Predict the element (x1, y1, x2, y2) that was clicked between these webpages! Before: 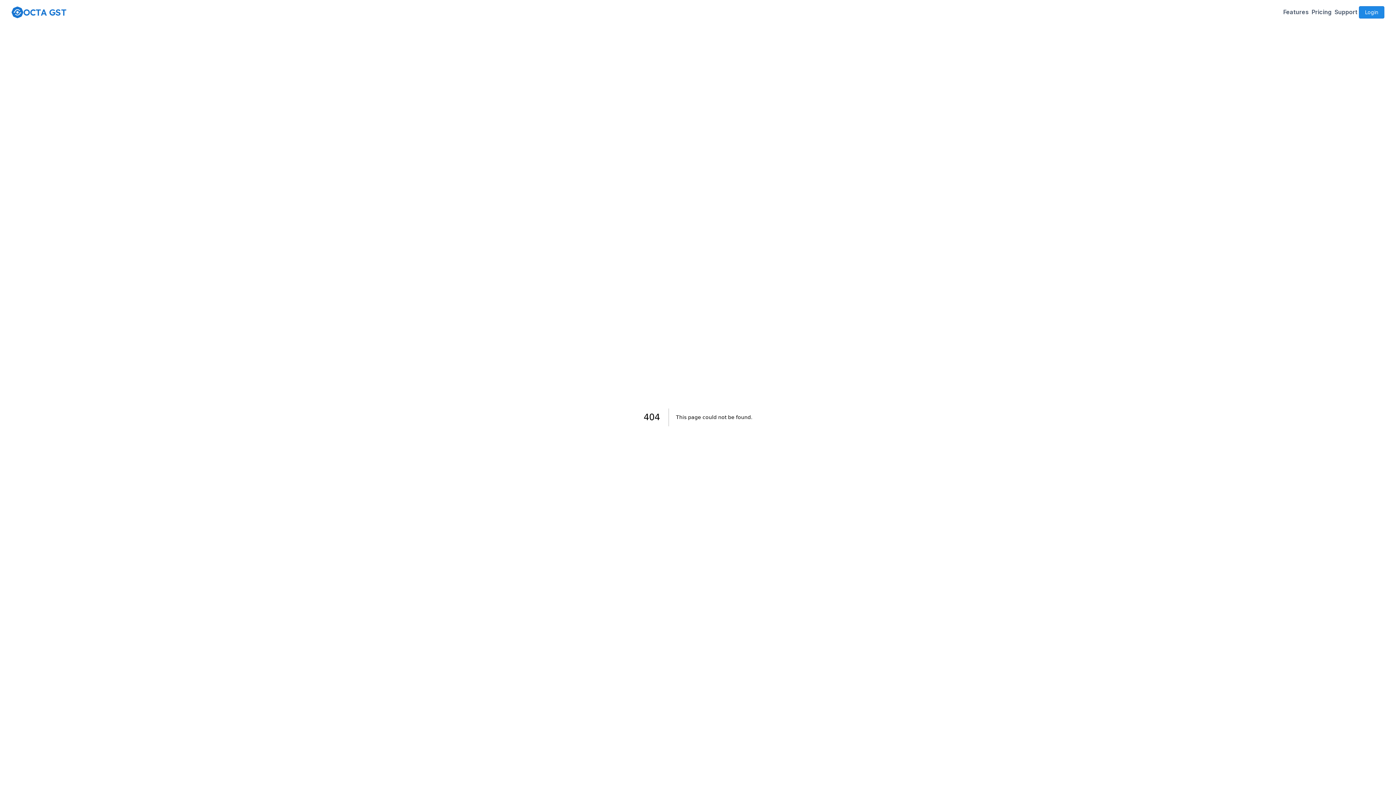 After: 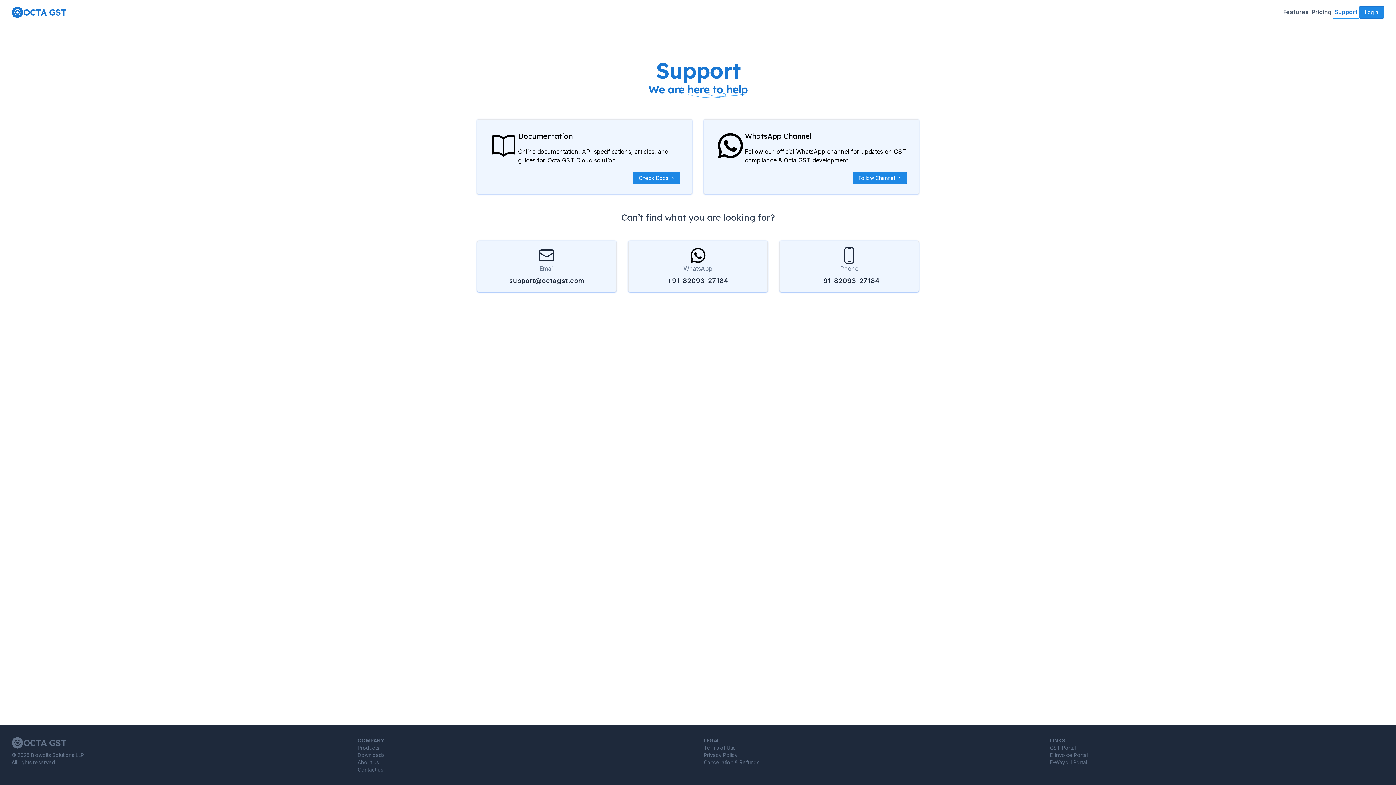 Action: label: Support bbox: (1333, 6, 1359, 18)